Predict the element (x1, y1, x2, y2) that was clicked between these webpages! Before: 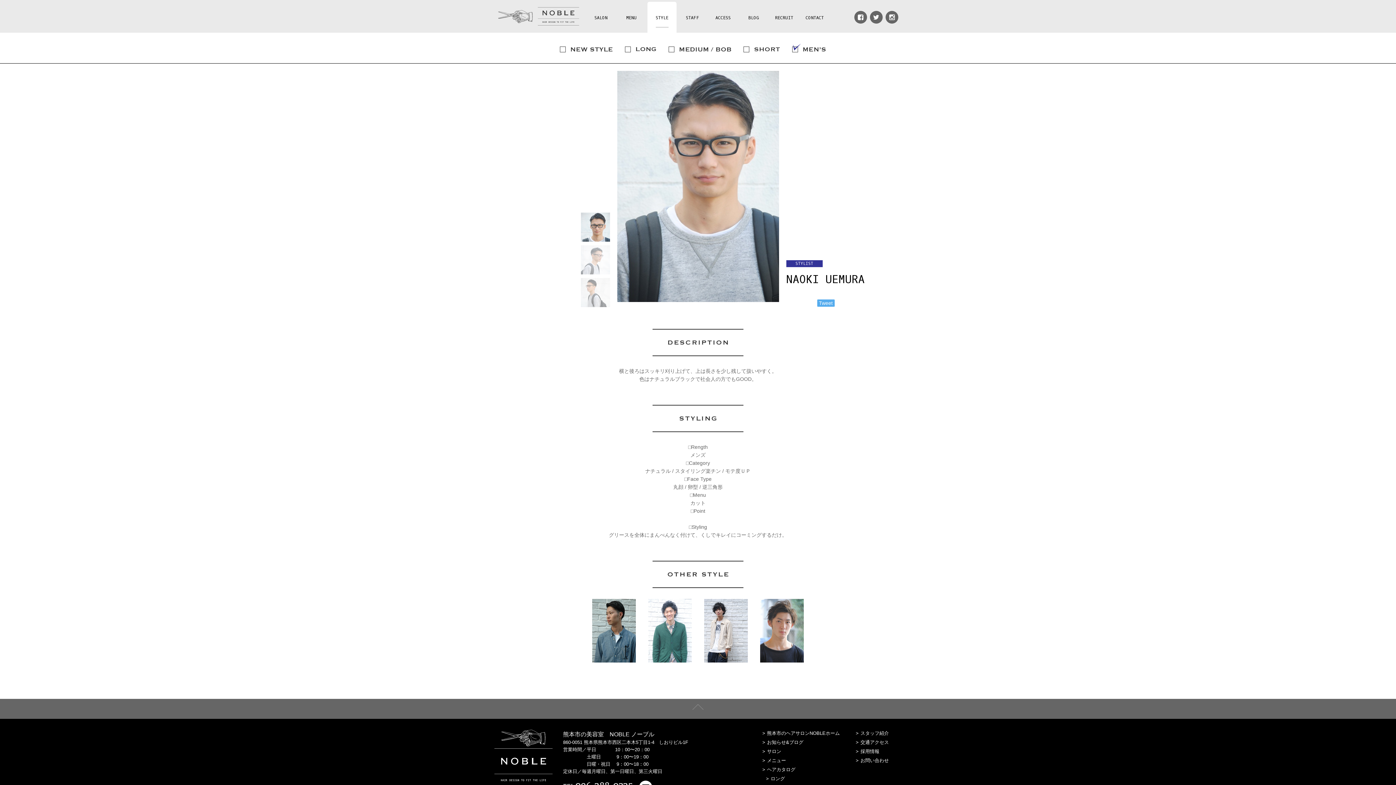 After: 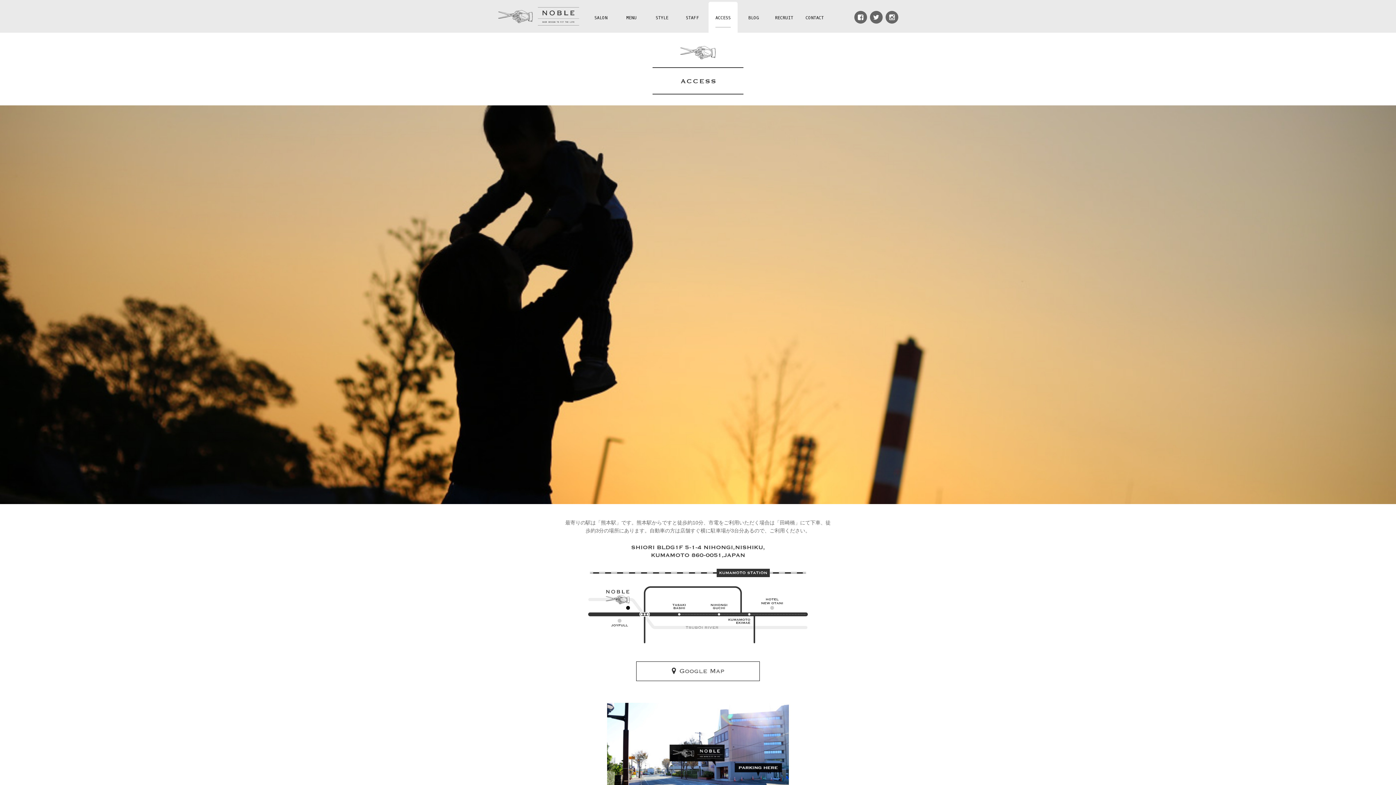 Action: bbox: (708, 1, 737, 32) label: ACCESS